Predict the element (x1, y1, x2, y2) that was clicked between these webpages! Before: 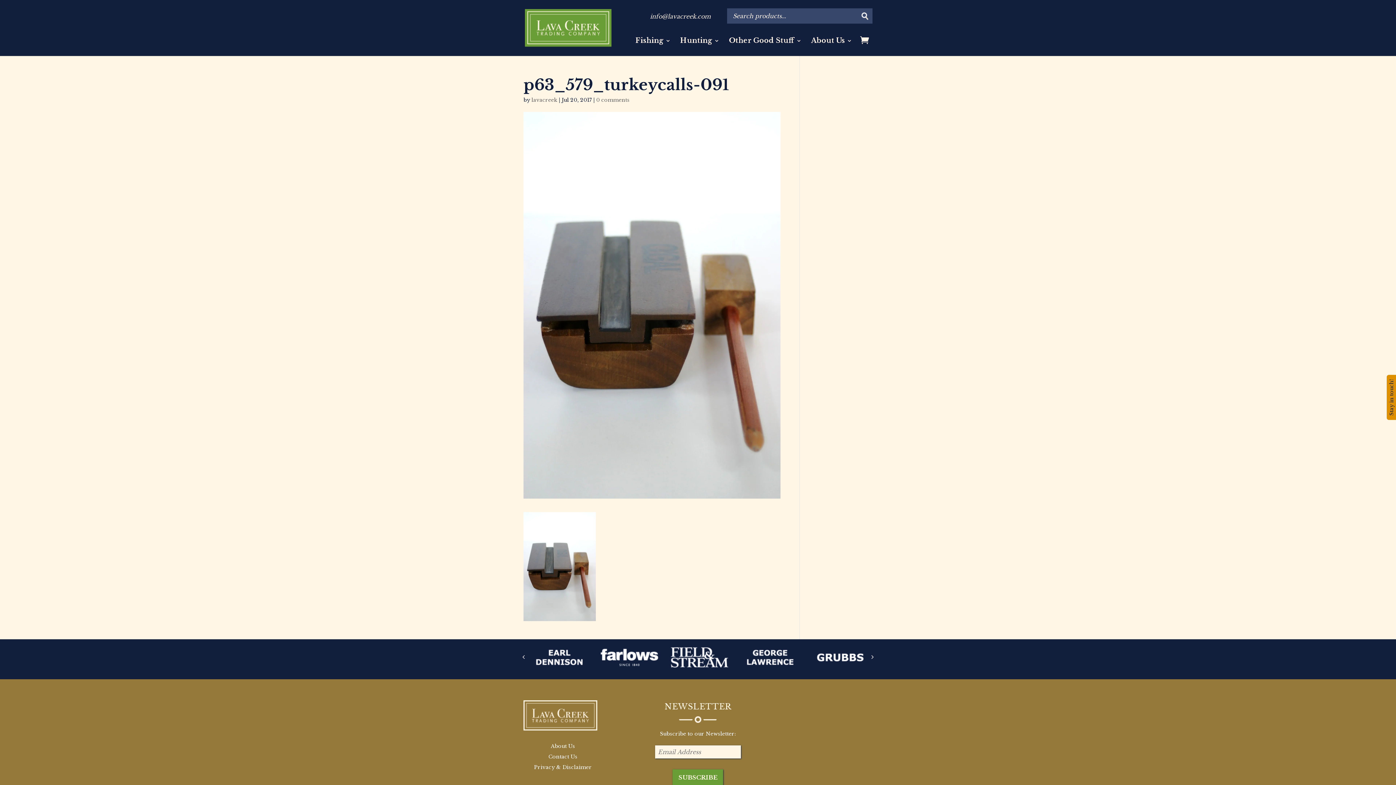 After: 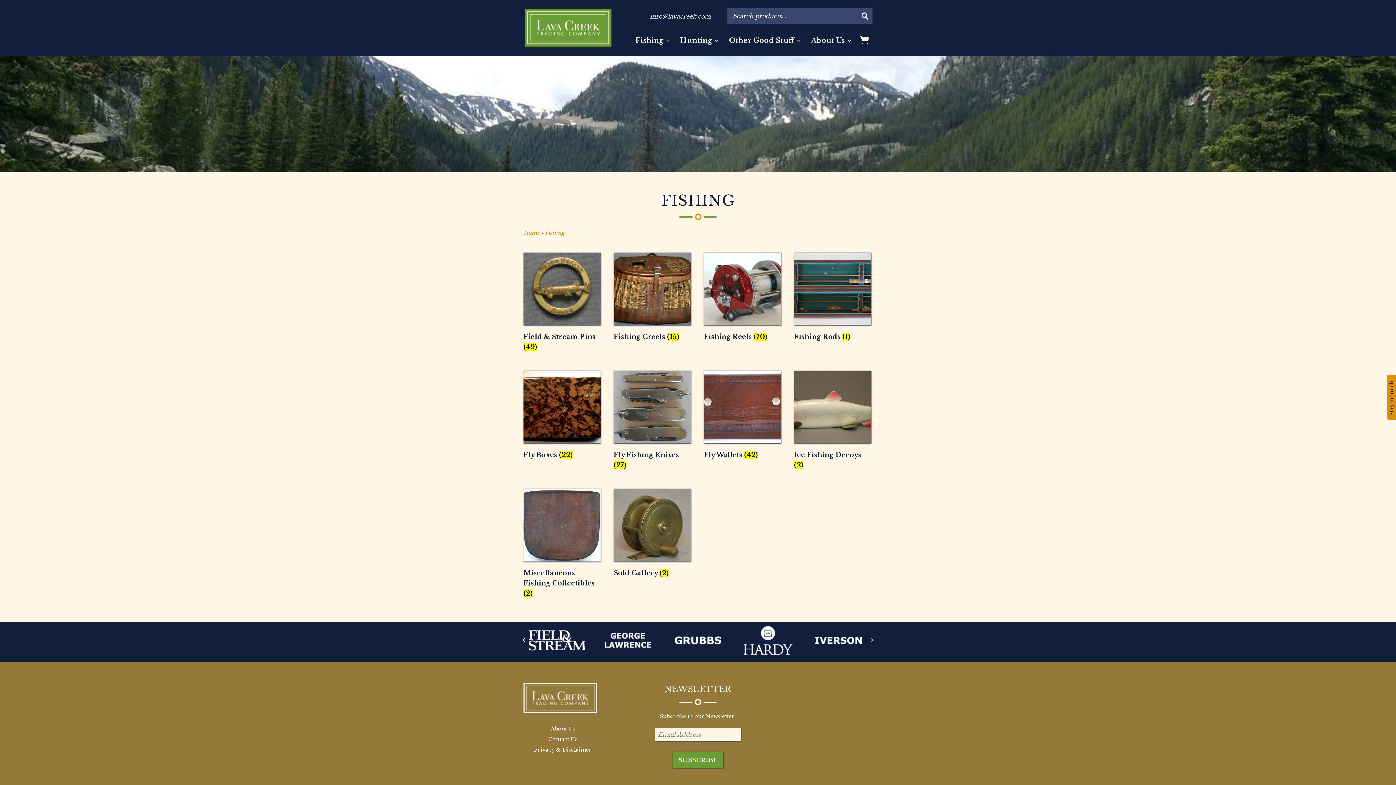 Action: label: Fishing bbox: (635, 38, 670, 56)